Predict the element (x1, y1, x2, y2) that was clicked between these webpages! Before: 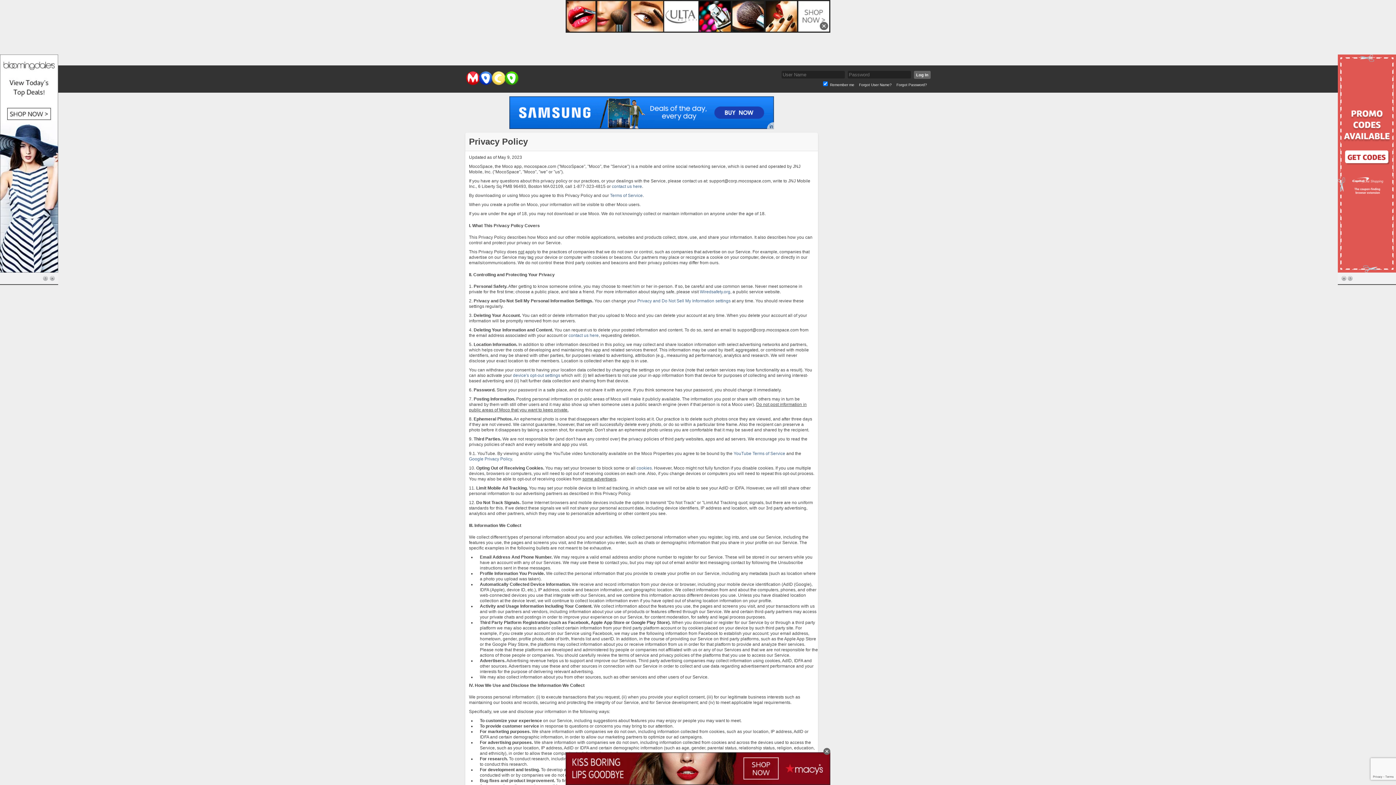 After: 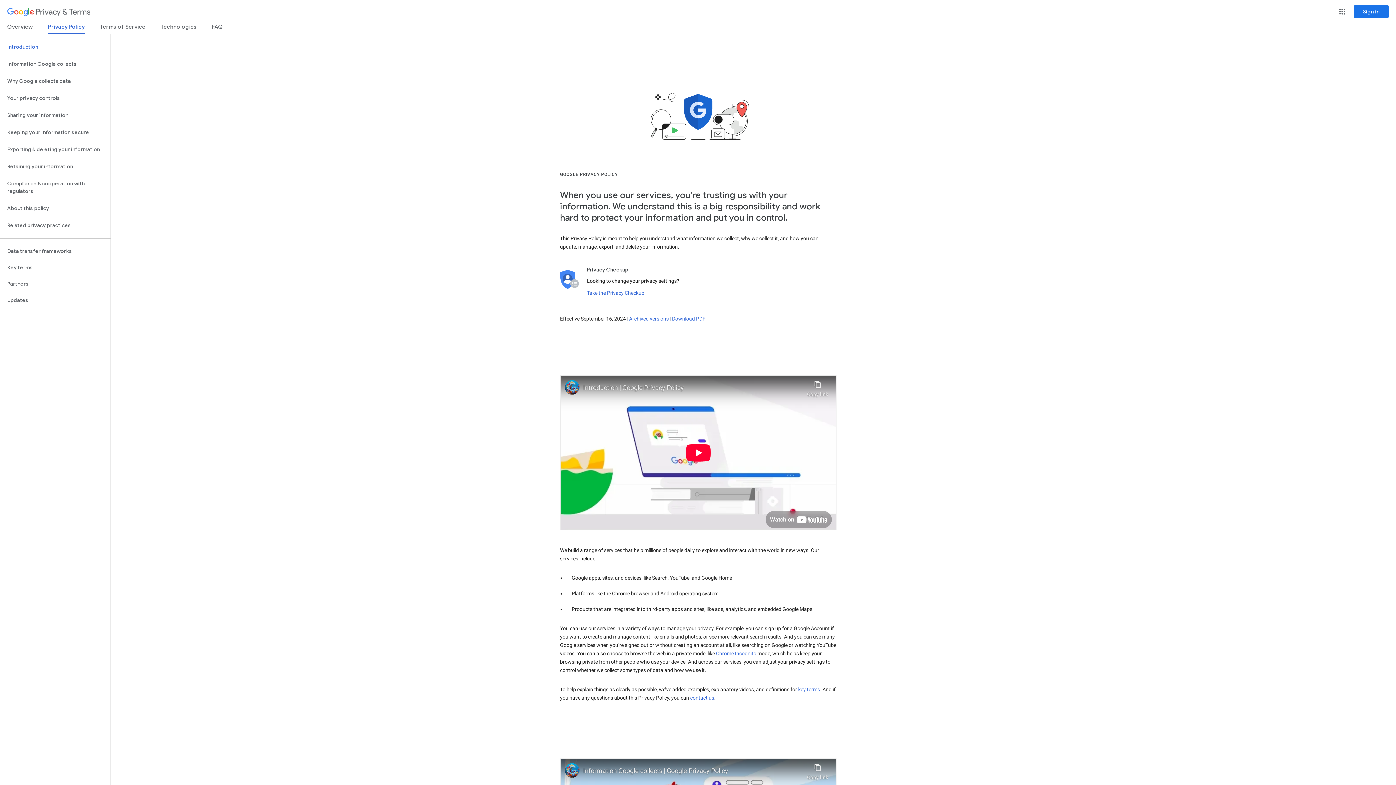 Action: label: Google Privacy Policy bbox: (469, 456, 512, 461)